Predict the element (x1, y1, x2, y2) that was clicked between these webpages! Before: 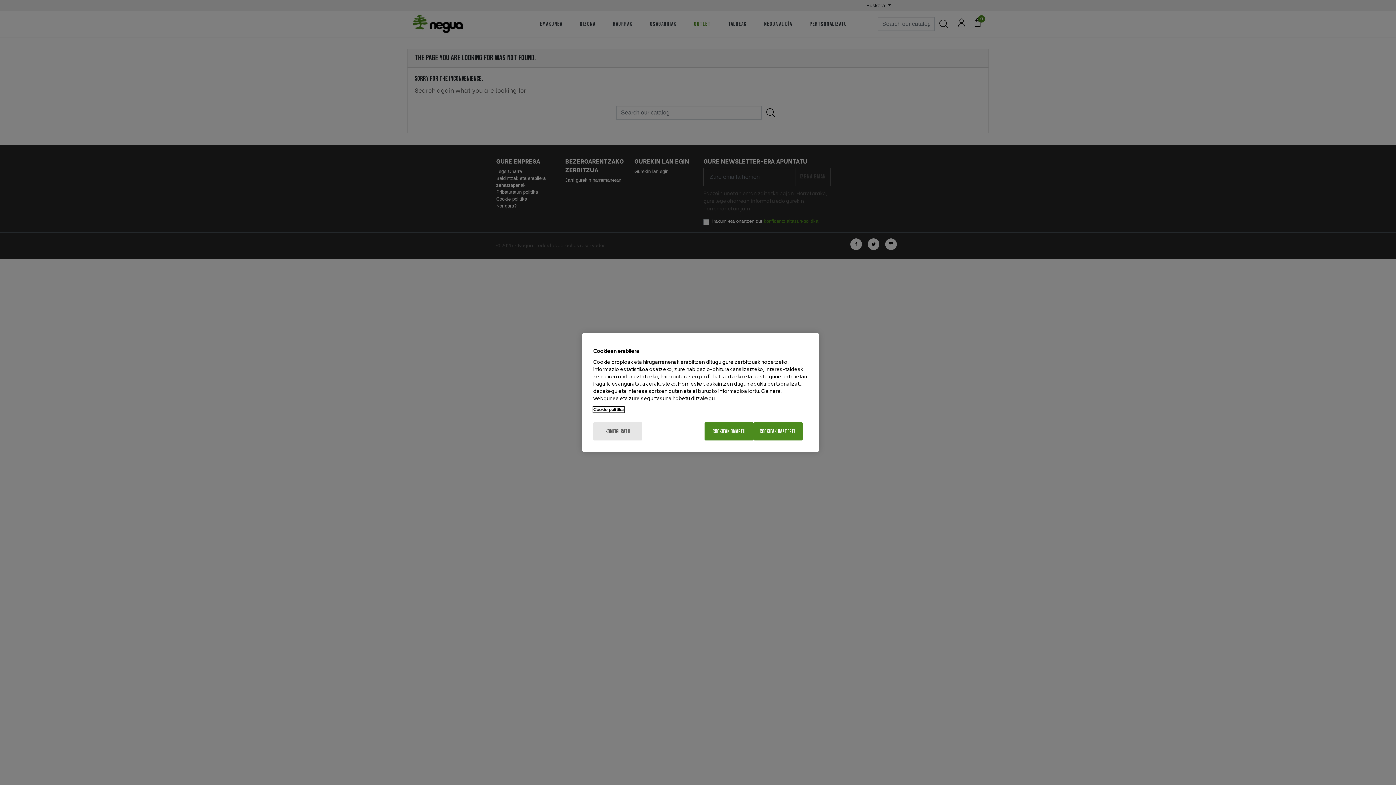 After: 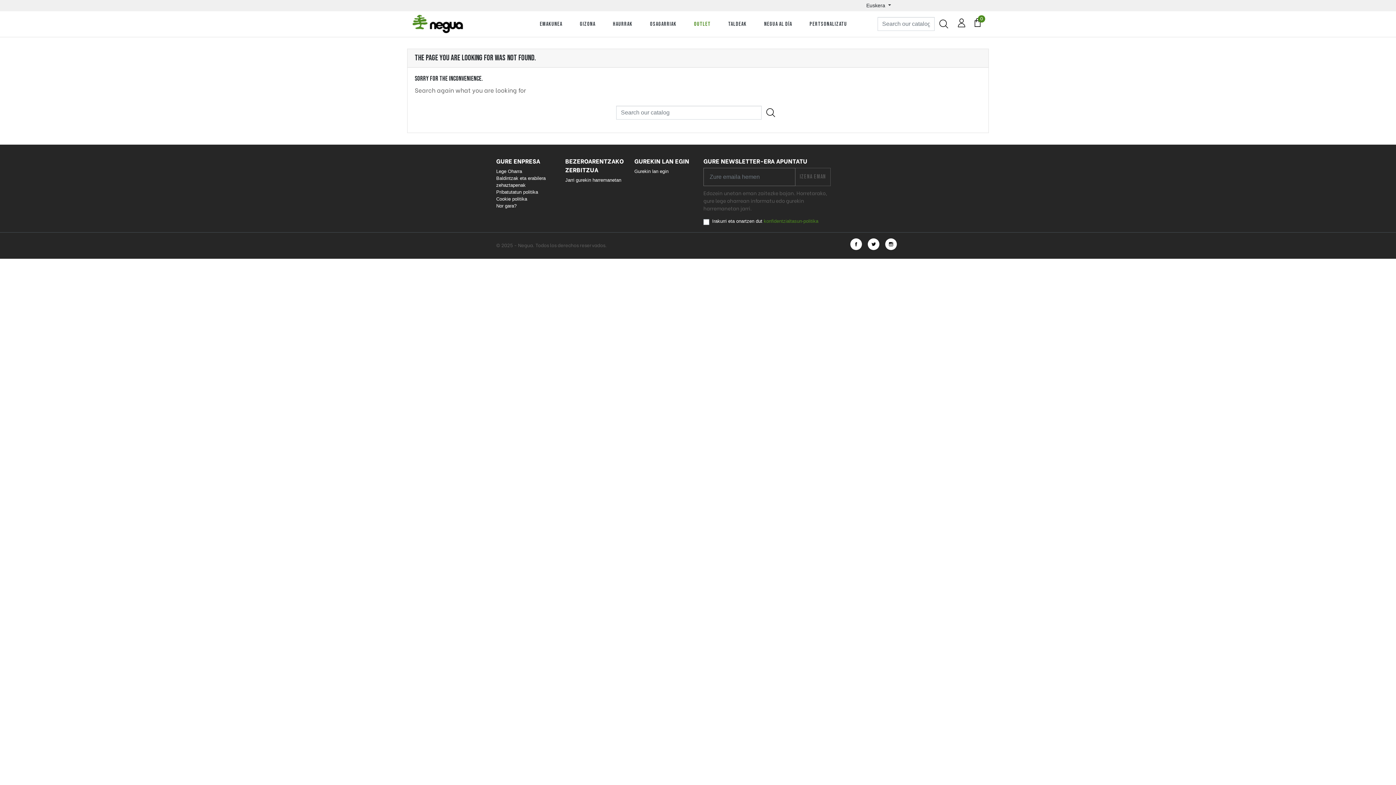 Action: bbox: (704, 422, 753, 440) label: COOKIEAK ONARTU